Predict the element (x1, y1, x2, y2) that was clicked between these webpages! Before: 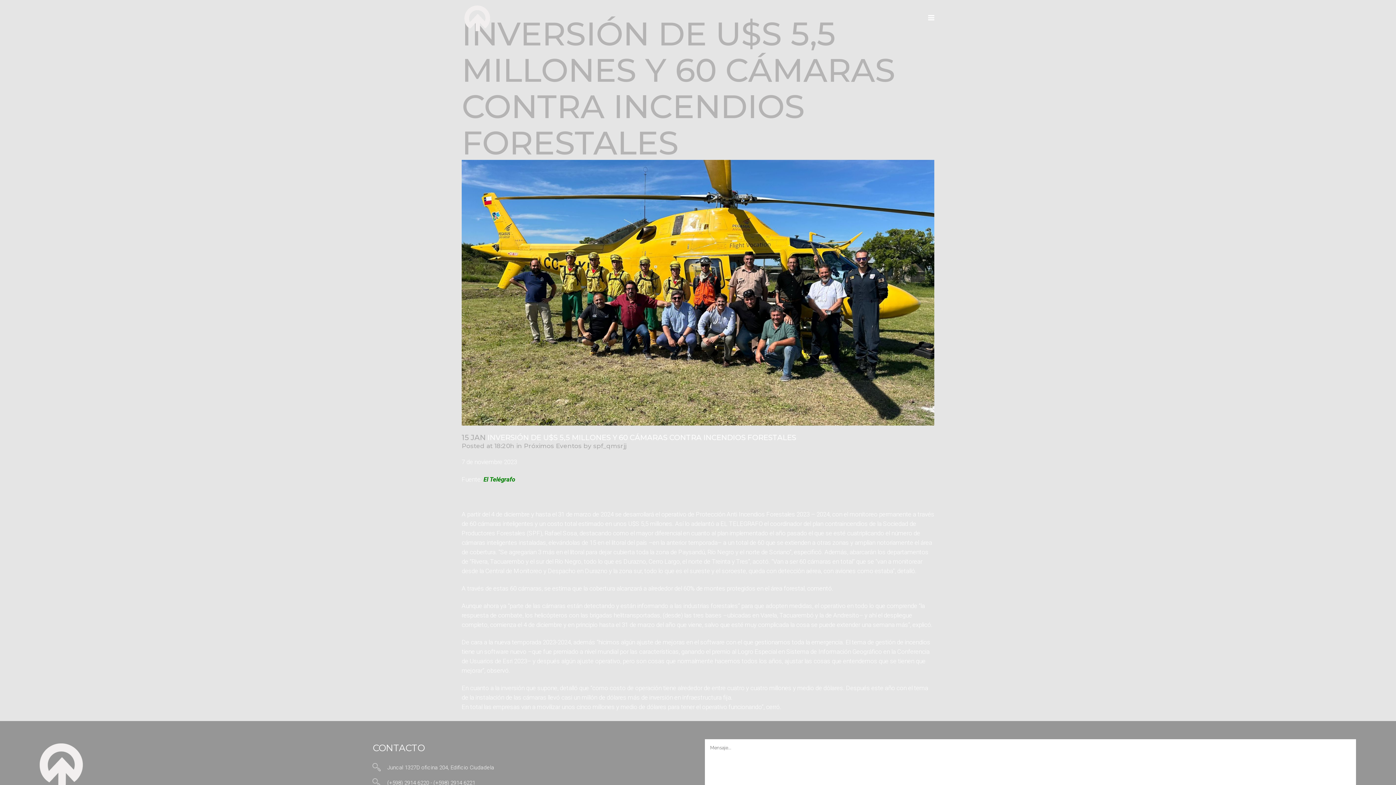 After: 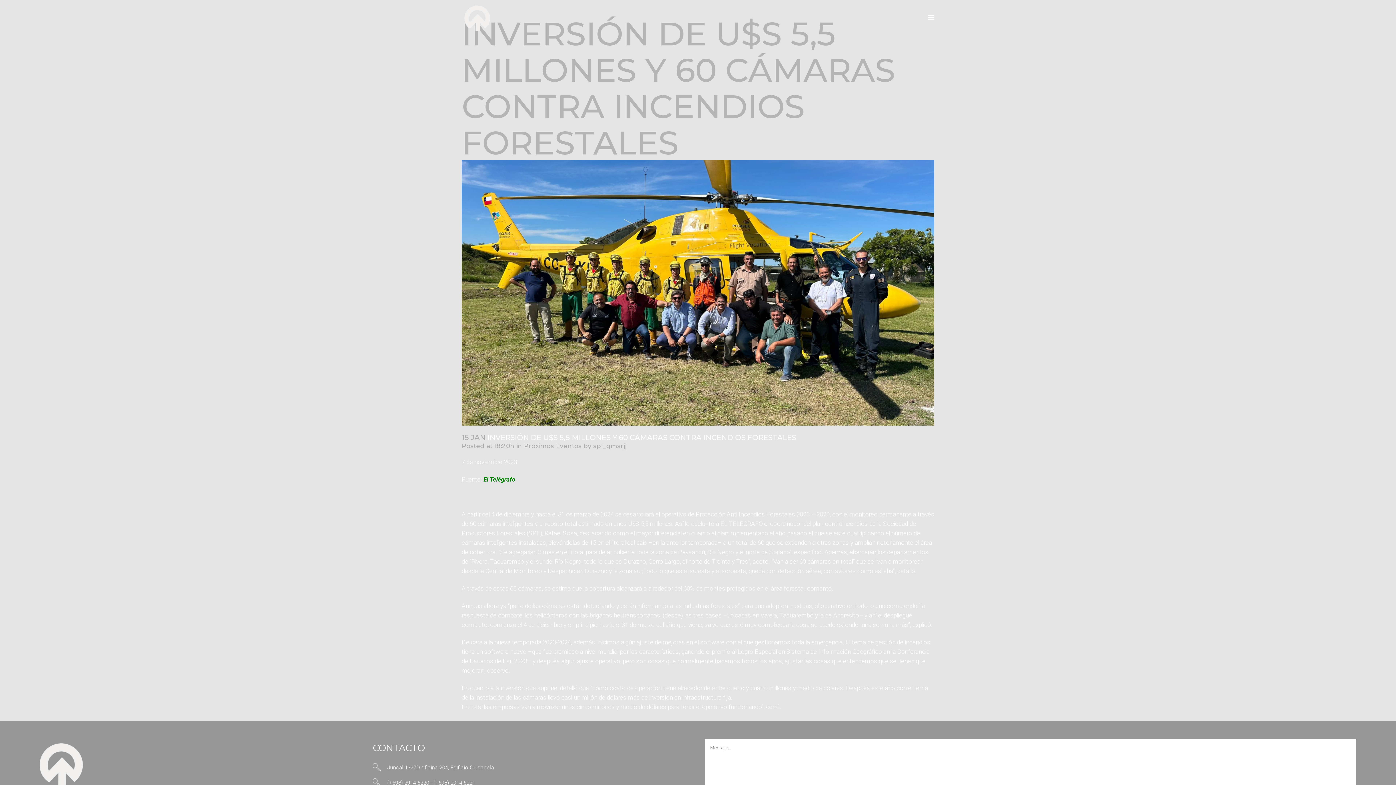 Action: label: El Telégrafo bbox: (483, 476, 515, 483)